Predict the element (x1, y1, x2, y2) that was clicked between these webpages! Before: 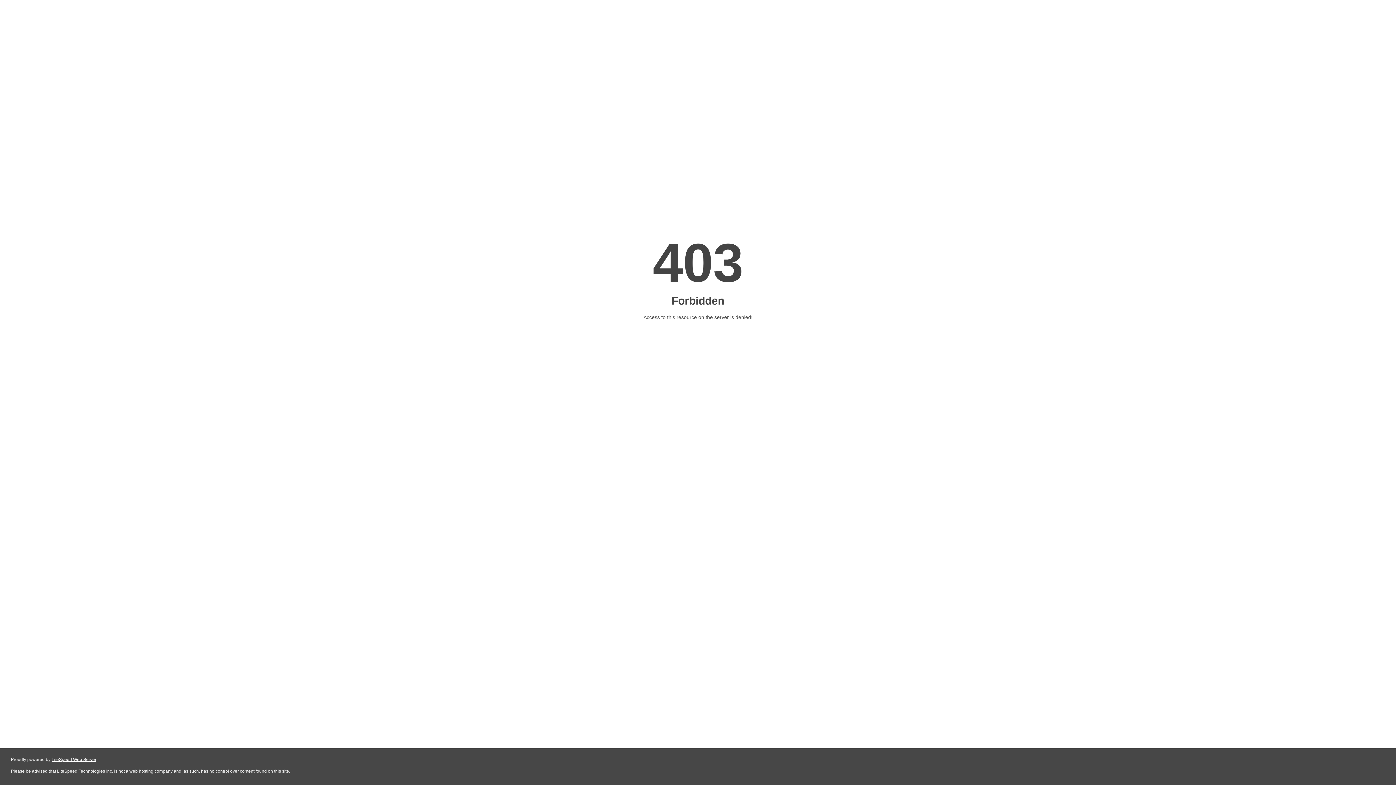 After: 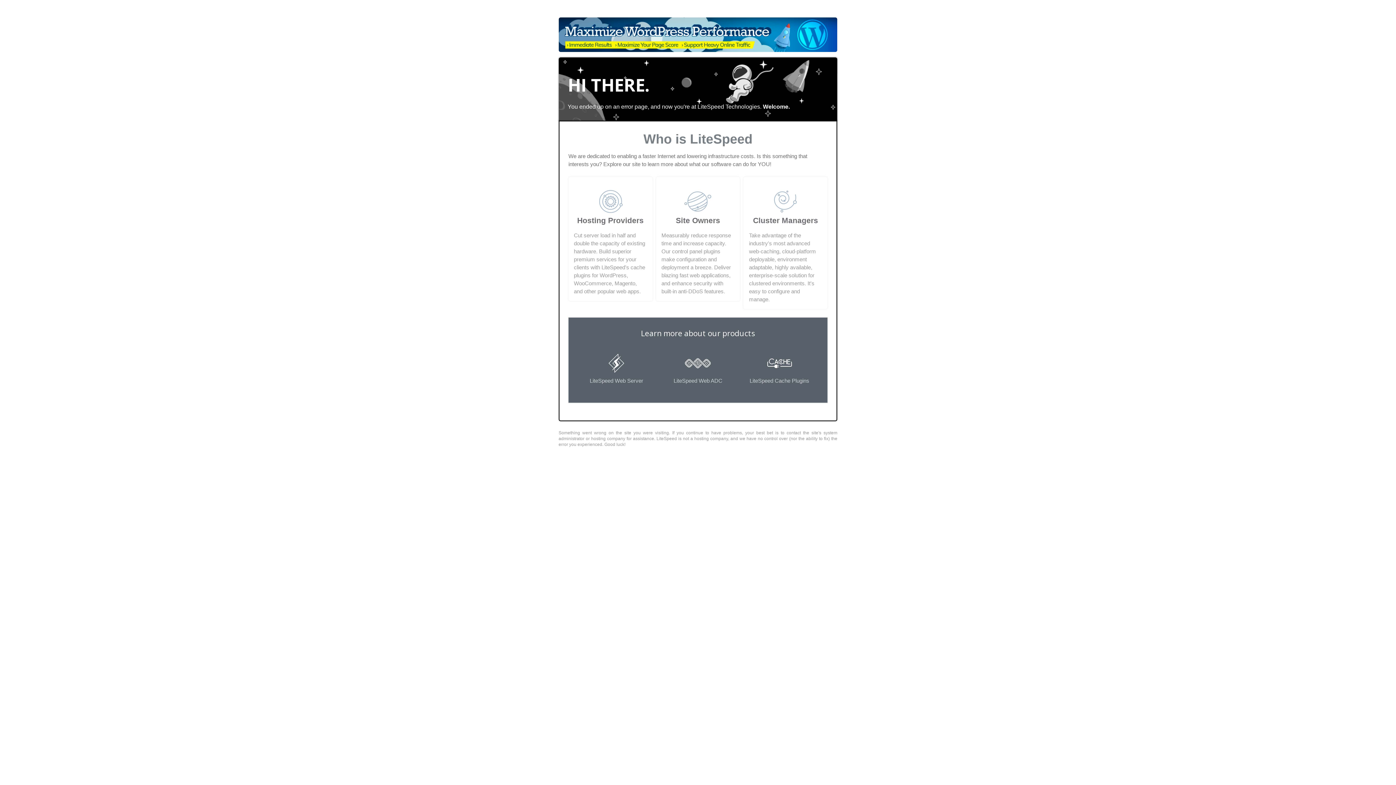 Action: label: LiteSpeed Web Server bbox: (51, 757, 96, 762)